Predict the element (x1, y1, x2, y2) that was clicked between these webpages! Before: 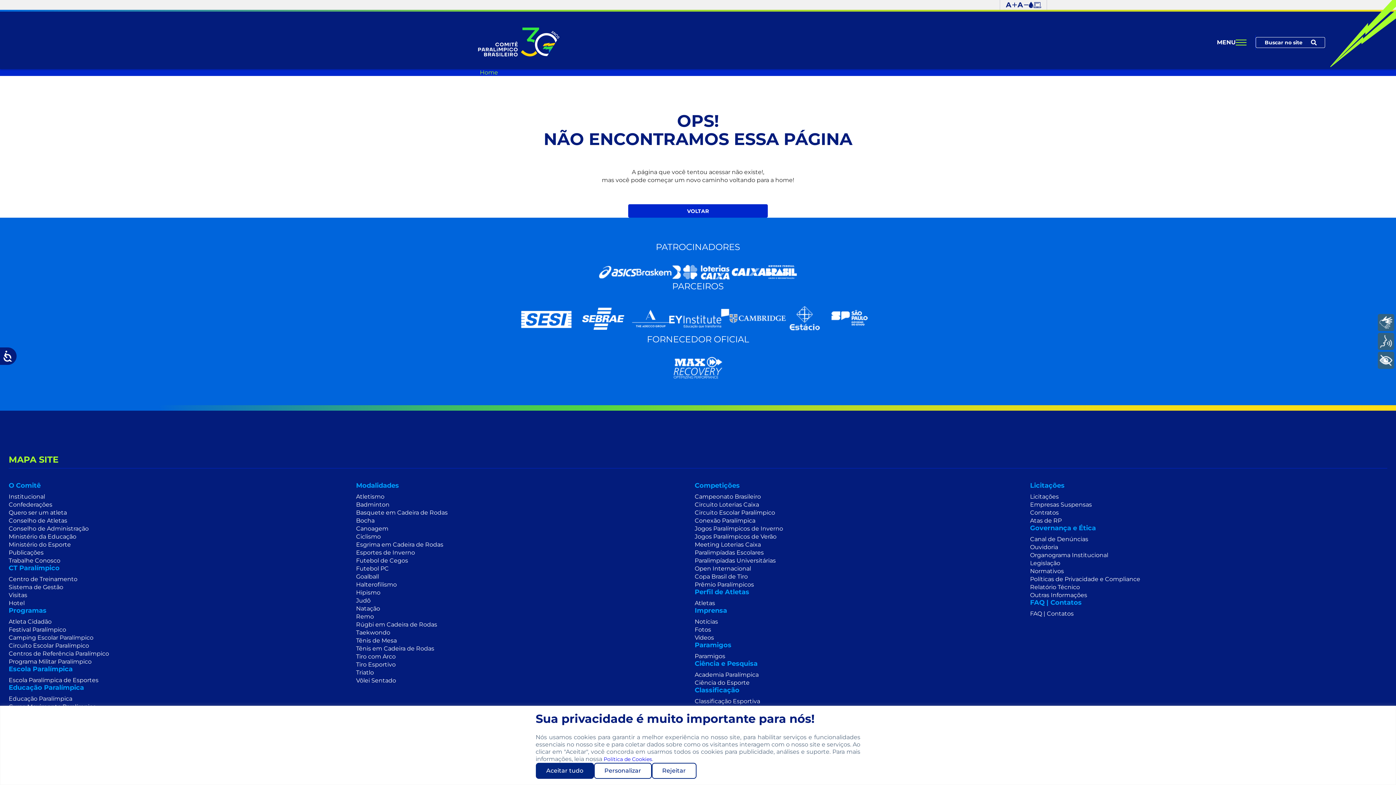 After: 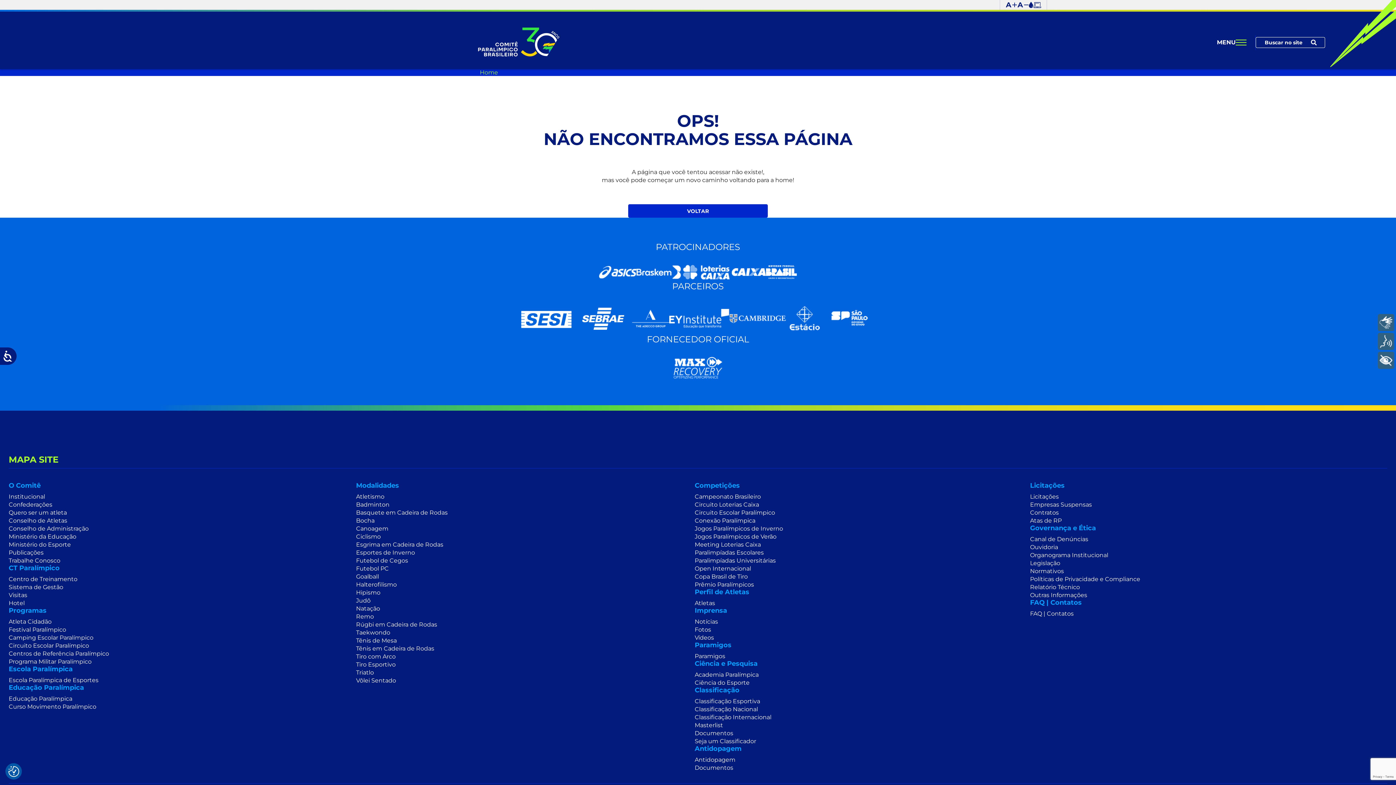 Action: label: Aceitar tudo bbox: (535, 763, 594, 779)